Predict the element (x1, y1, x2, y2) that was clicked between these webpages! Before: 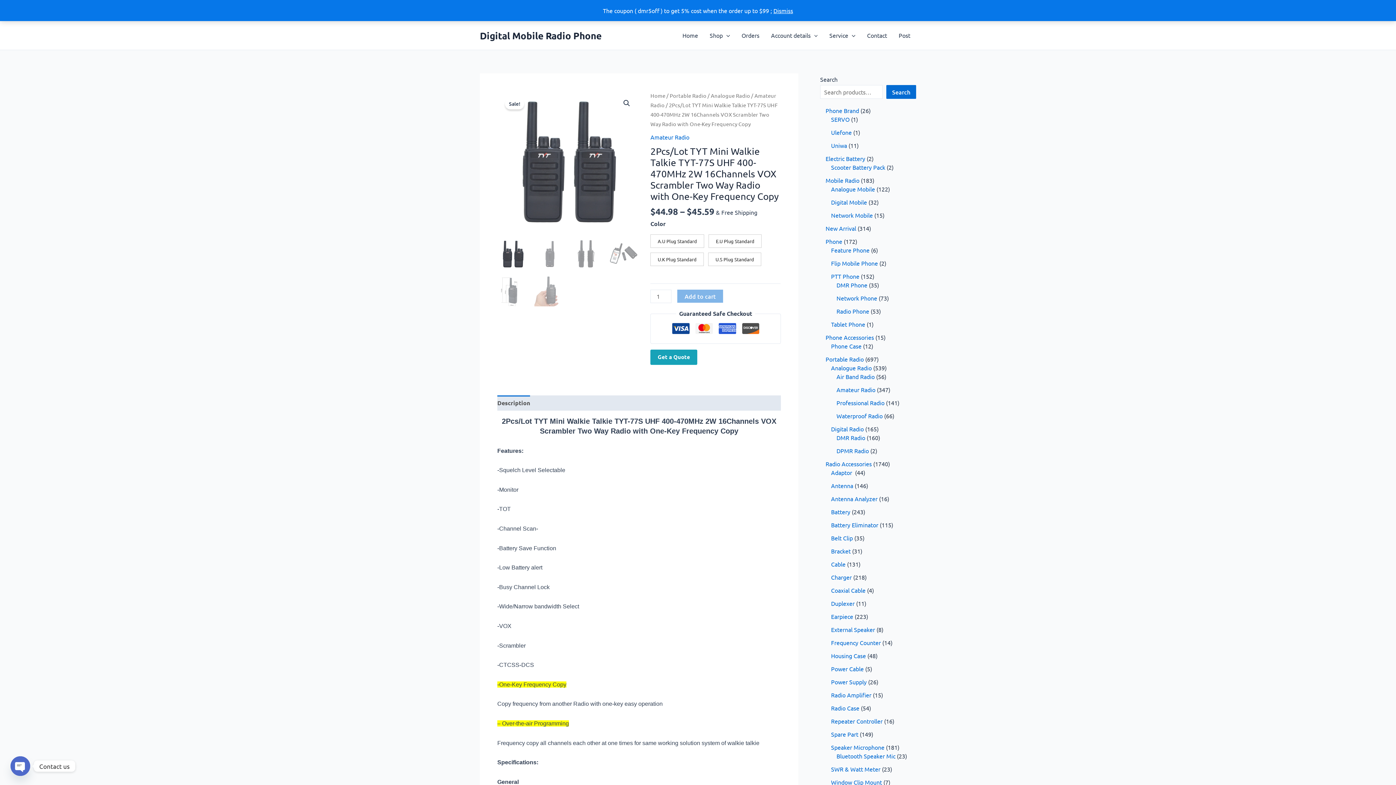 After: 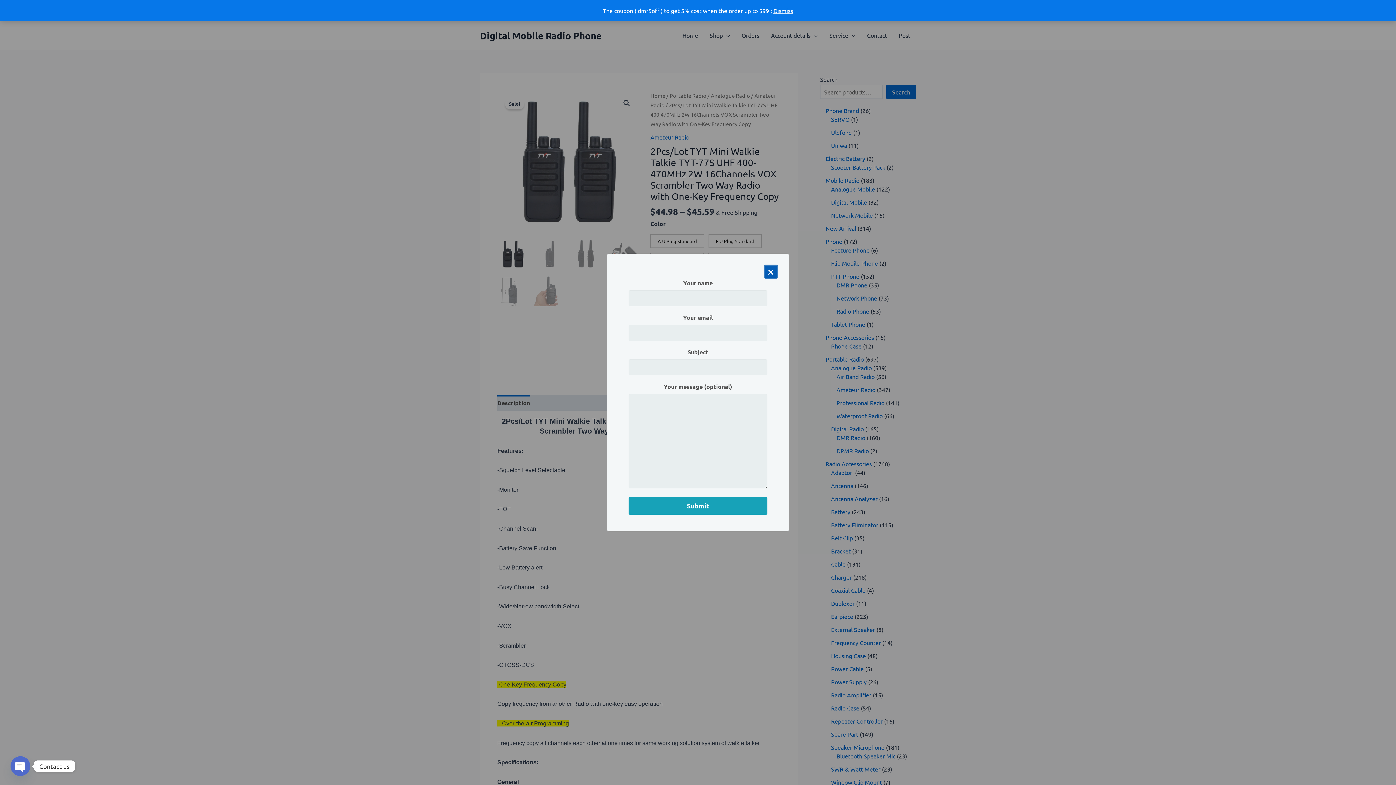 Action: label: Get a Quote bbox: (650, 349, 697, 365)